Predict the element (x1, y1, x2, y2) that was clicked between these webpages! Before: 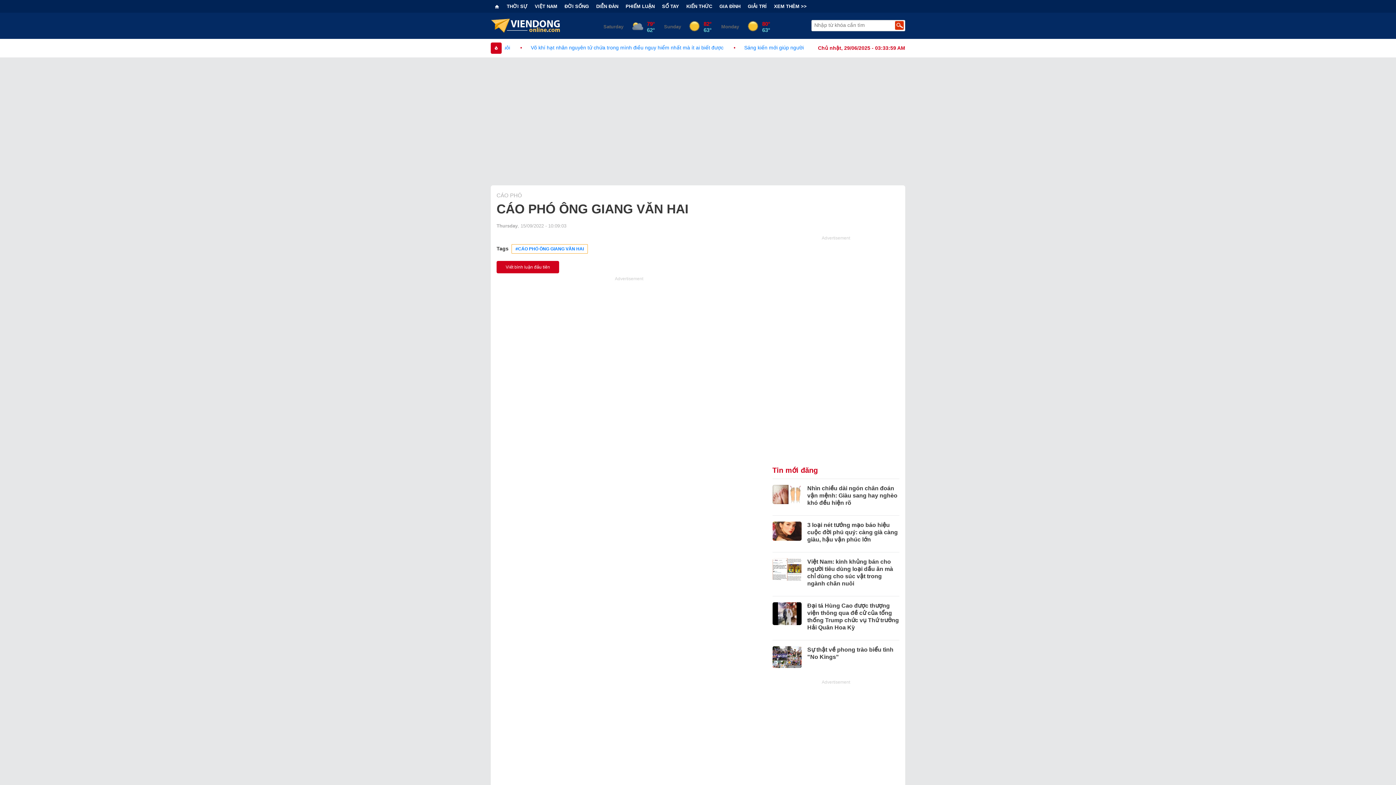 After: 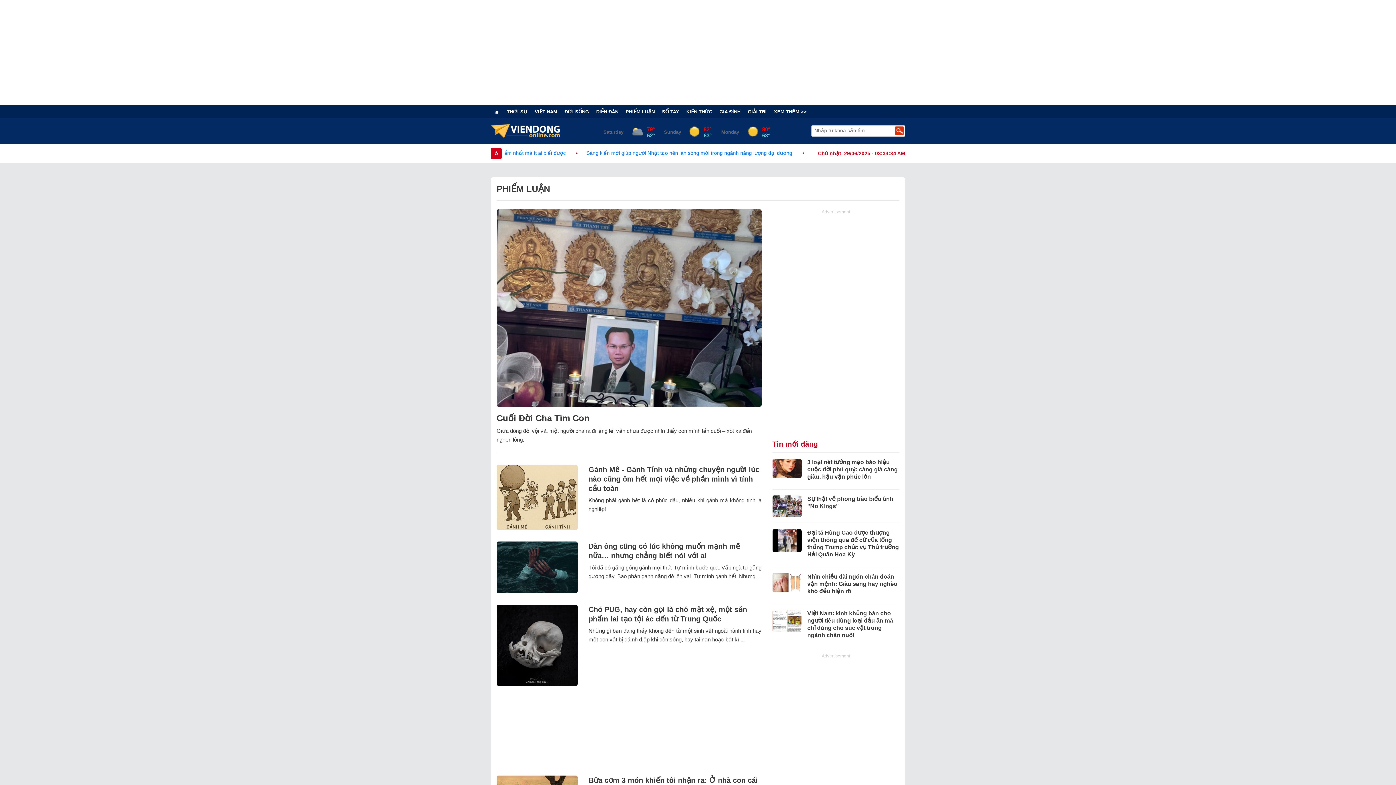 Action: bbox: (622, 3, 658, 9) label: PHIẾM LUẬN